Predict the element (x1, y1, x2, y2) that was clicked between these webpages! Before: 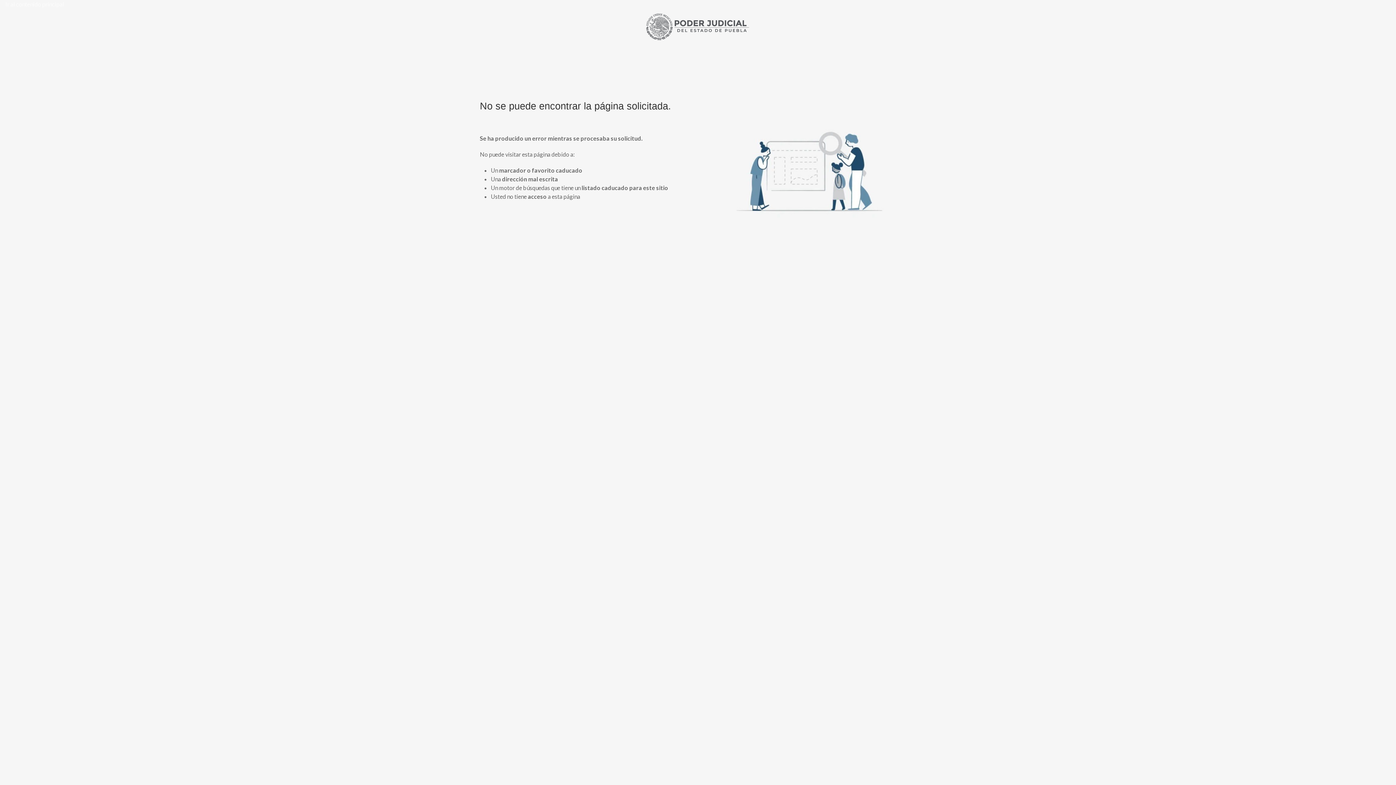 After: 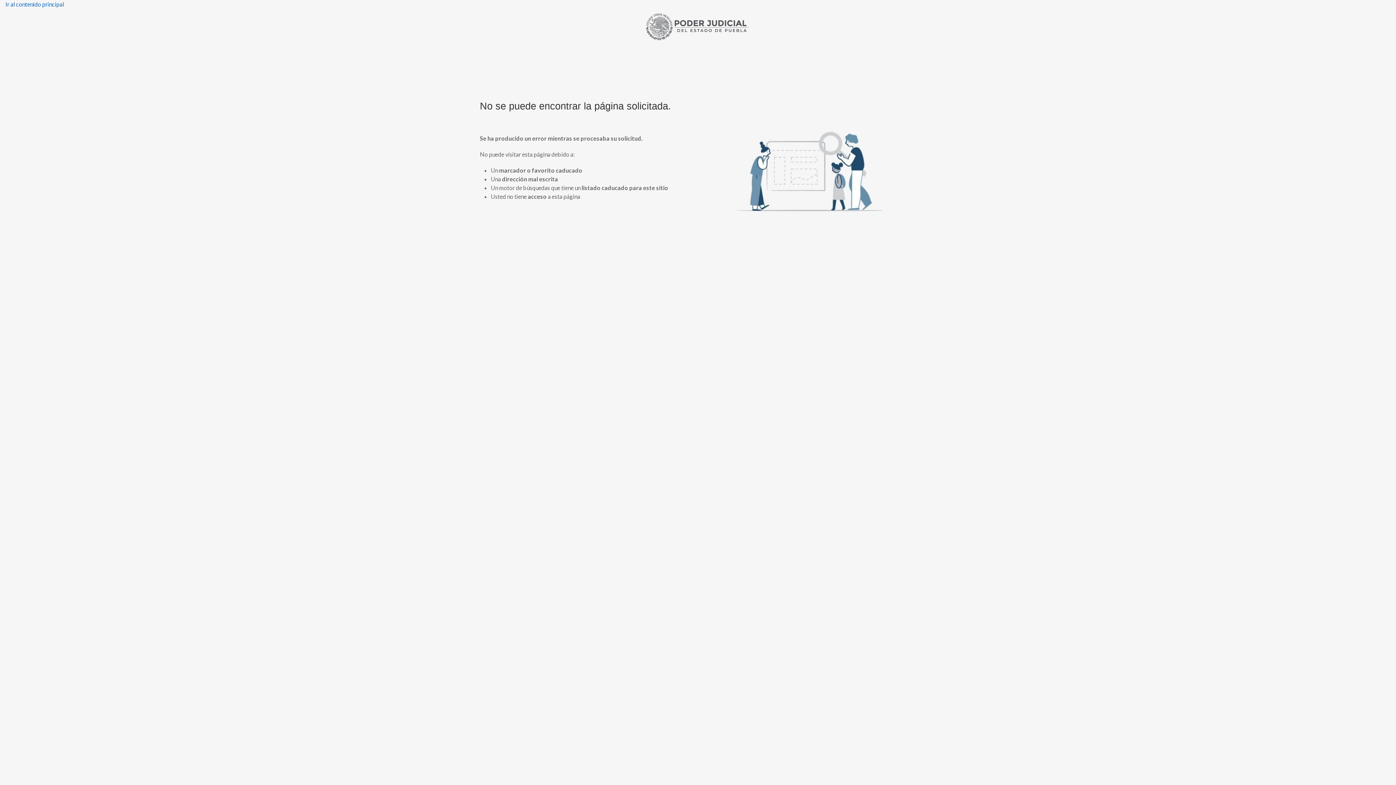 Action: bbox: (0, -4, 69, 13) label: Ir al contenido principal